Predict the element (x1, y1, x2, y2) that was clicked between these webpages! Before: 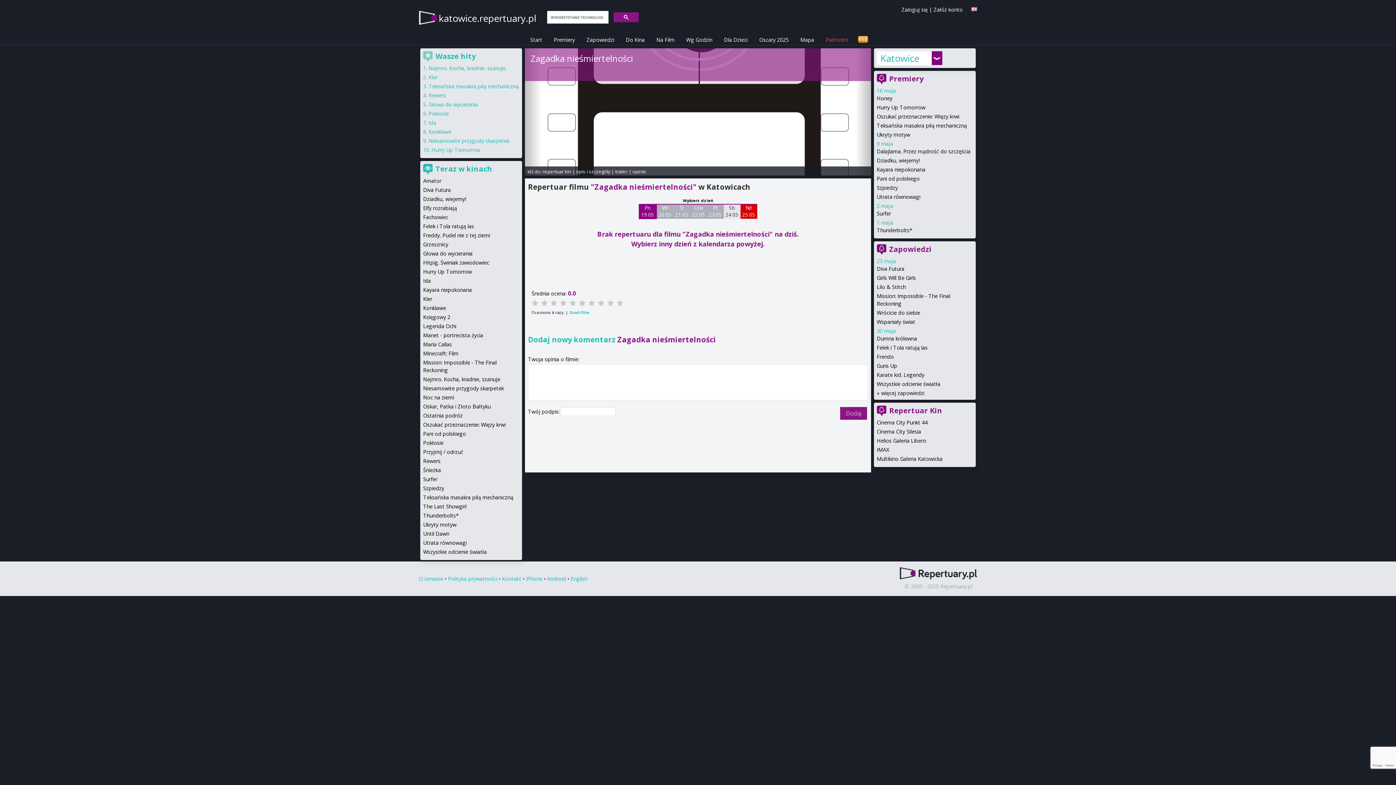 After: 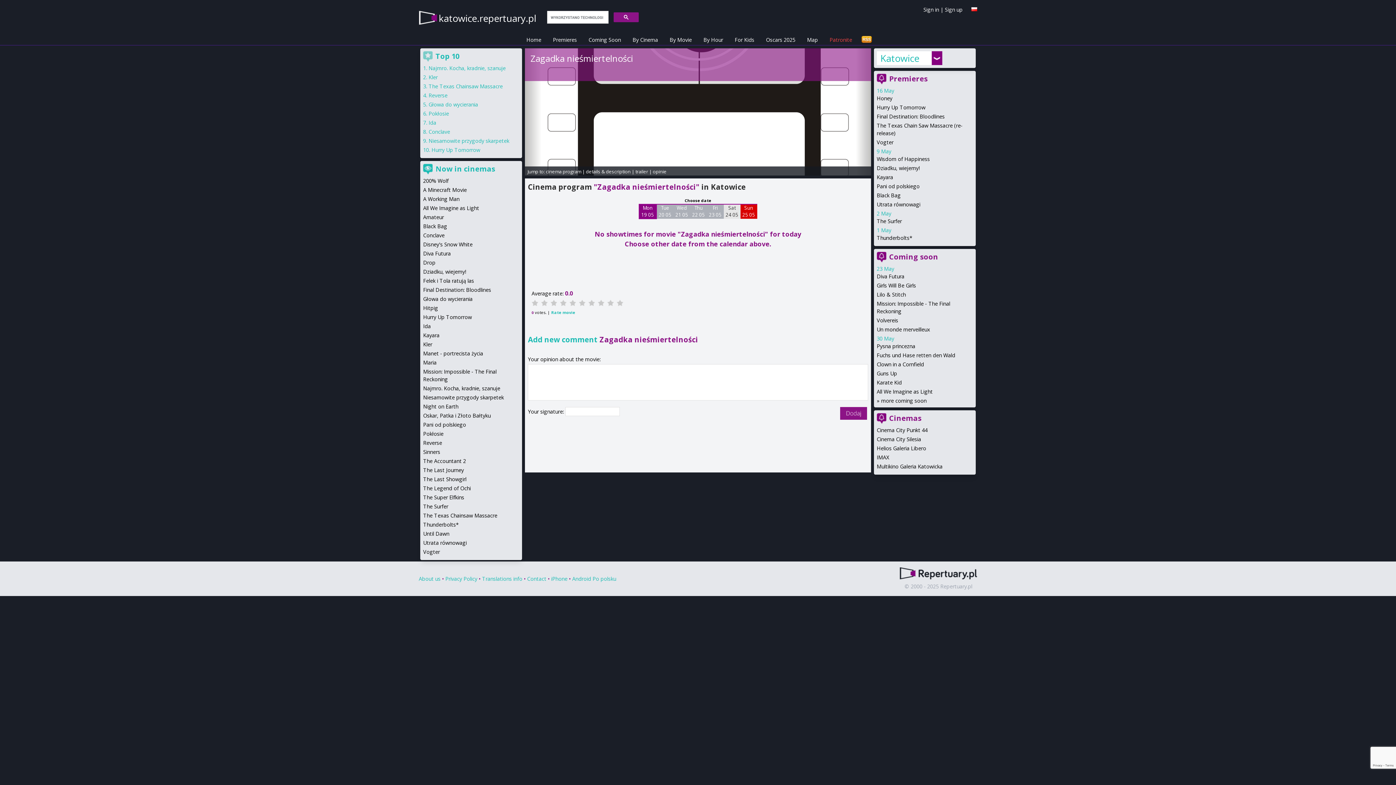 Action: bbox: (971, 7, 977, 11)